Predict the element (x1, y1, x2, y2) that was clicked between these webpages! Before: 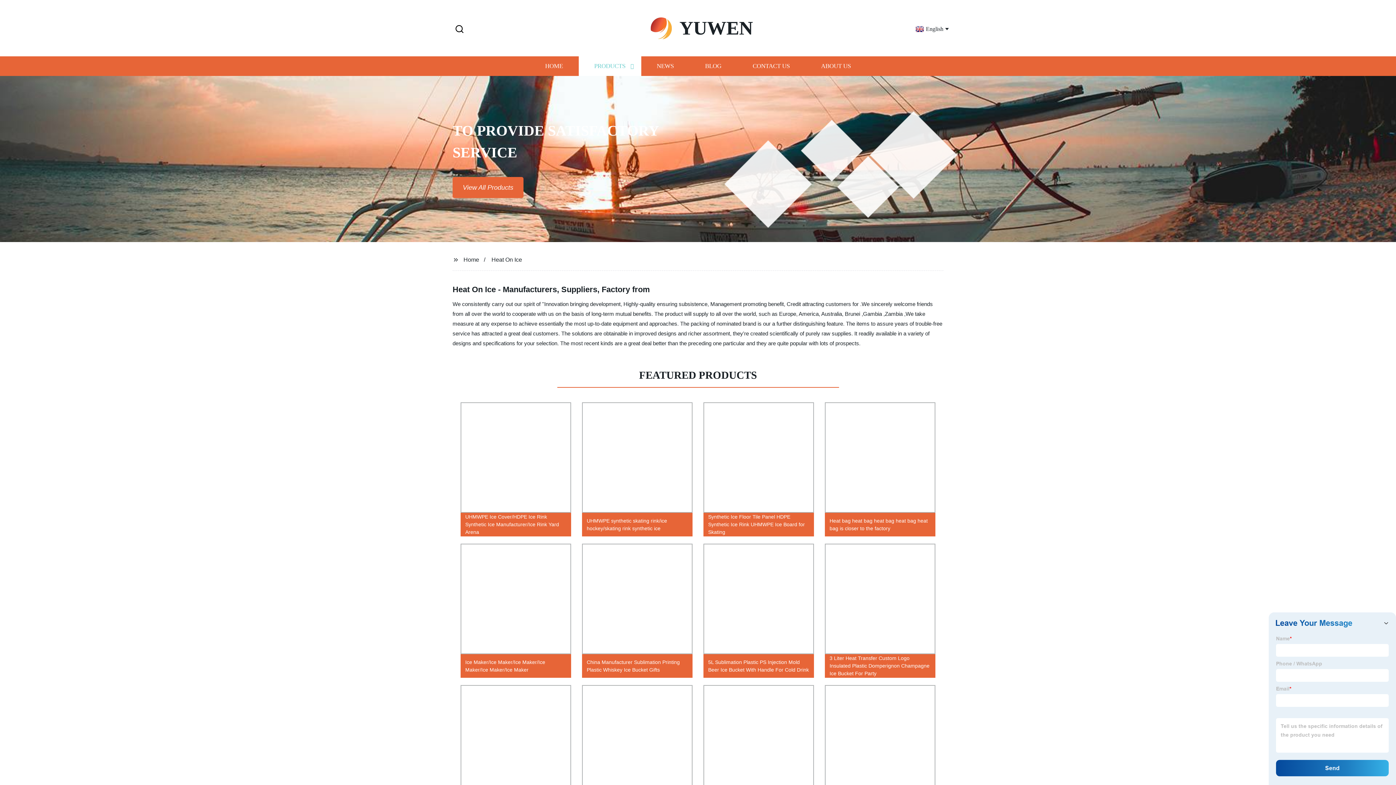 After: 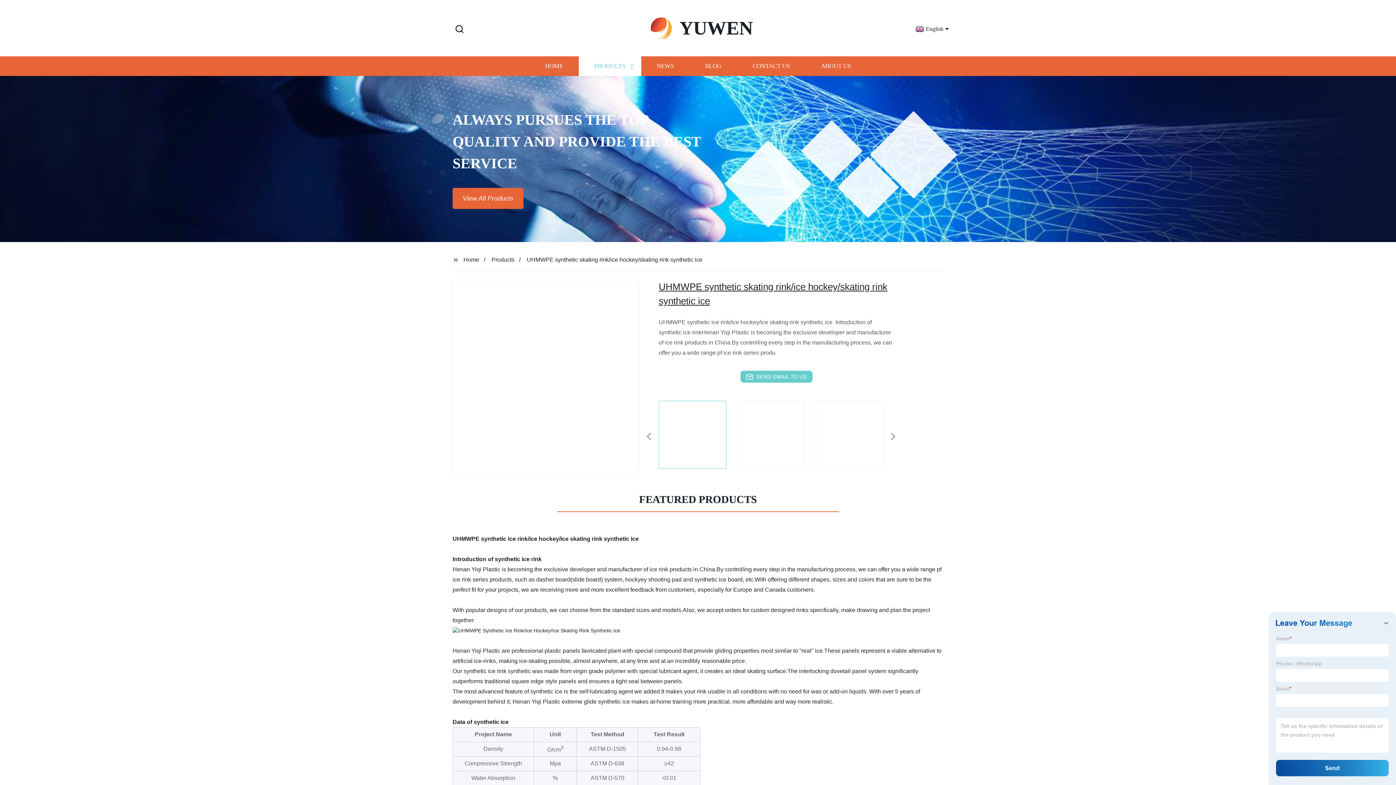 Action: bbox: (576, 398, 698, 540) label: UHMWPE synthetic skating rink/ice hockey/skating rink synthetic ice